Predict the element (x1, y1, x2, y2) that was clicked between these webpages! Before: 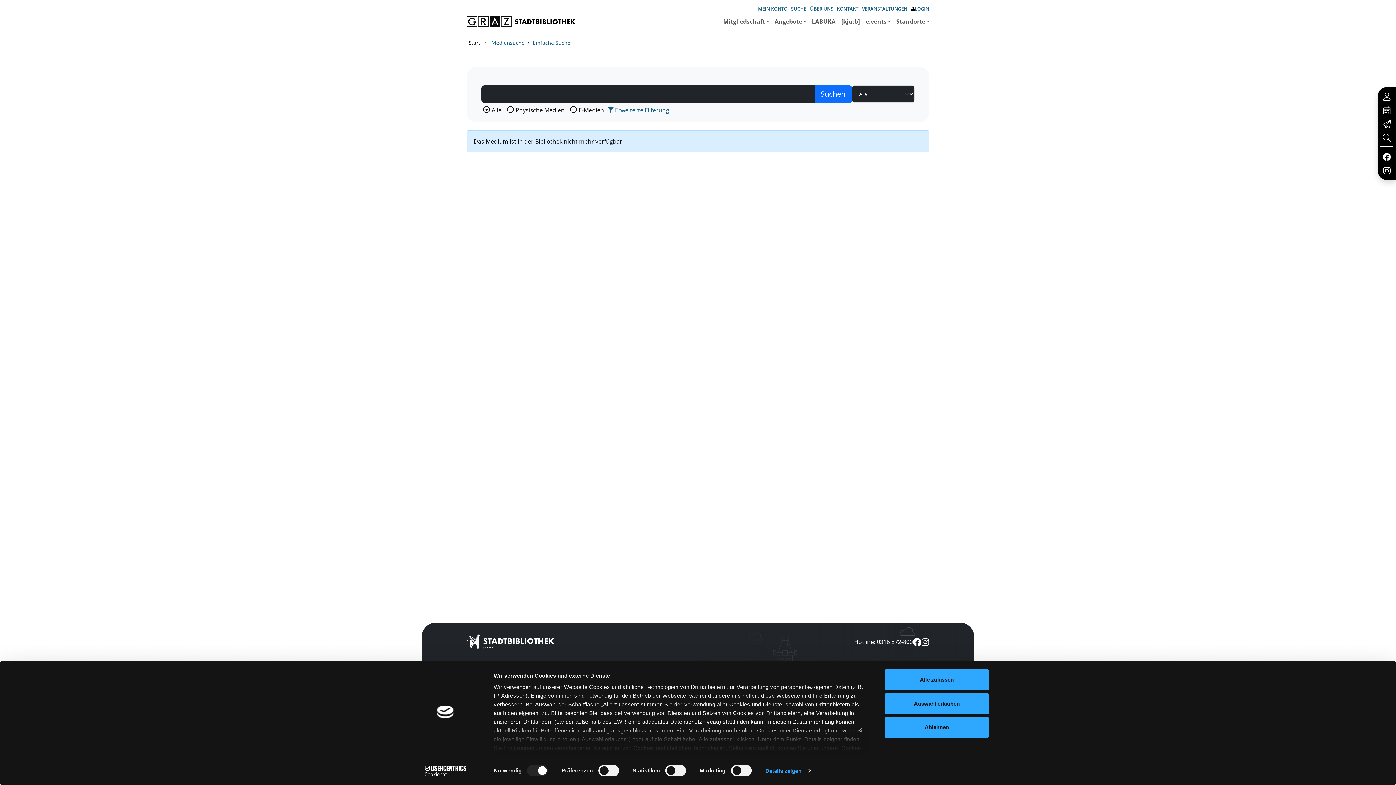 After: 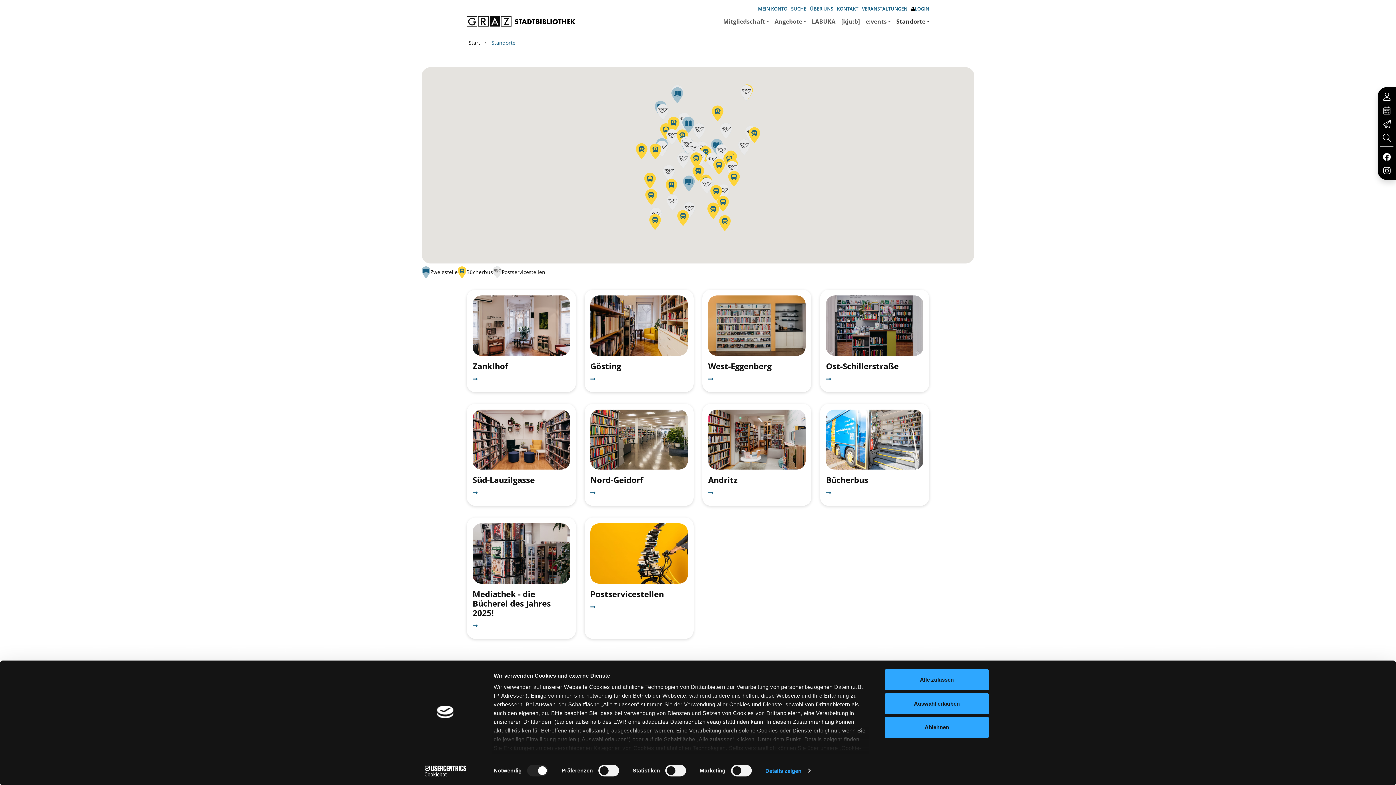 Action: bbox: (893, 14, 929, 28) label: Standorte